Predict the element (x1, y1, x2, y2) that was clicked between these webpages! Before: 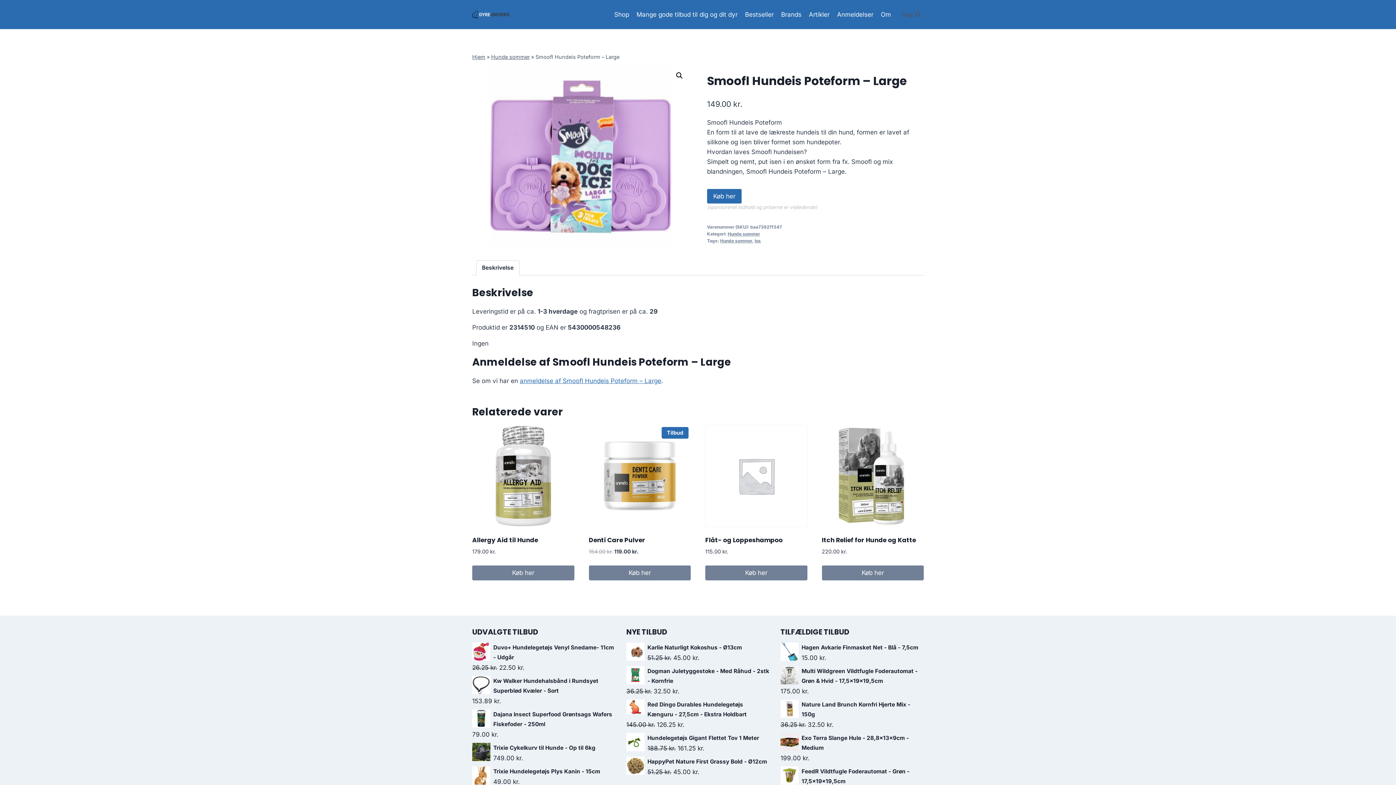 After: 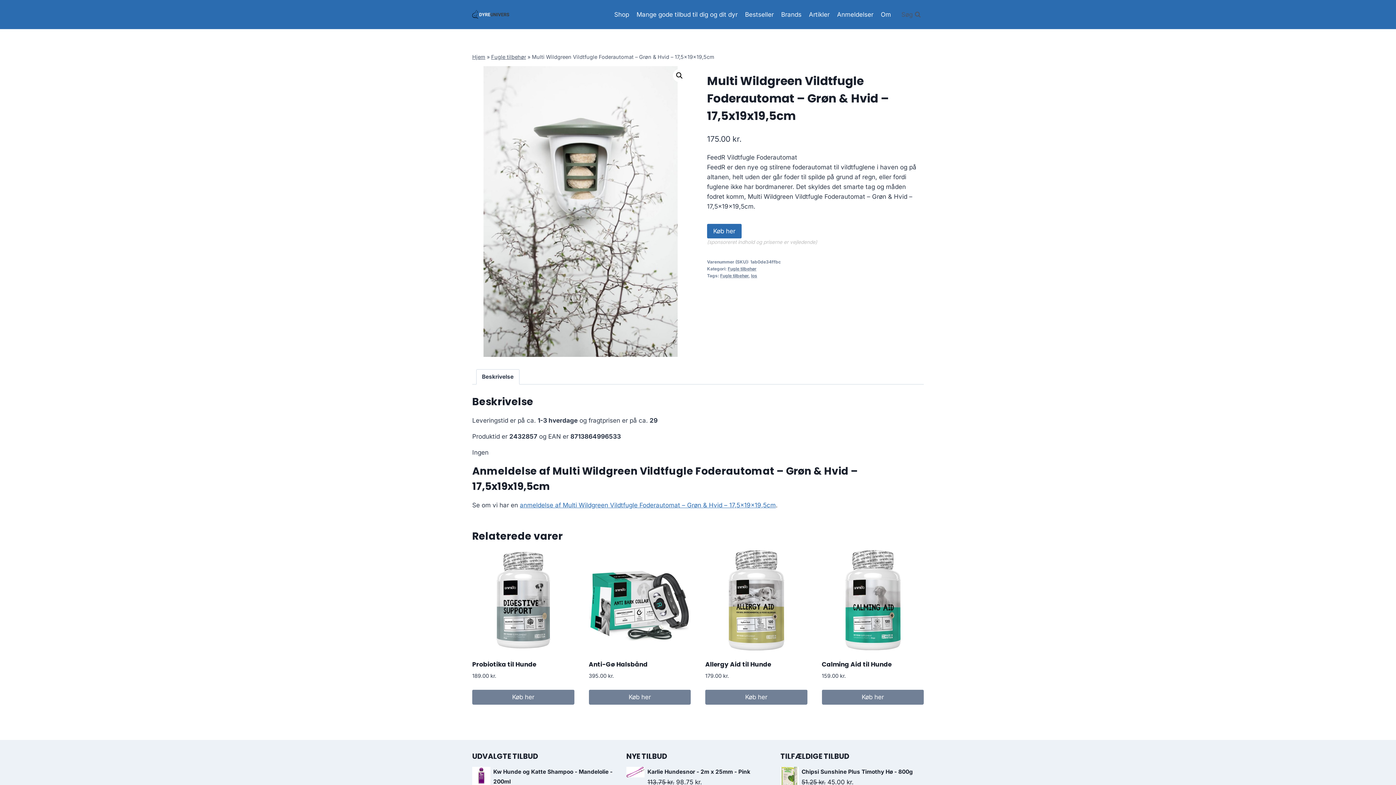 Action: label: Multi Wildgreen Vildtfugle Foderautomat - Grøn & Hvid - 17,5x19x19,5cm bbox: (780, 666, 924, 686)